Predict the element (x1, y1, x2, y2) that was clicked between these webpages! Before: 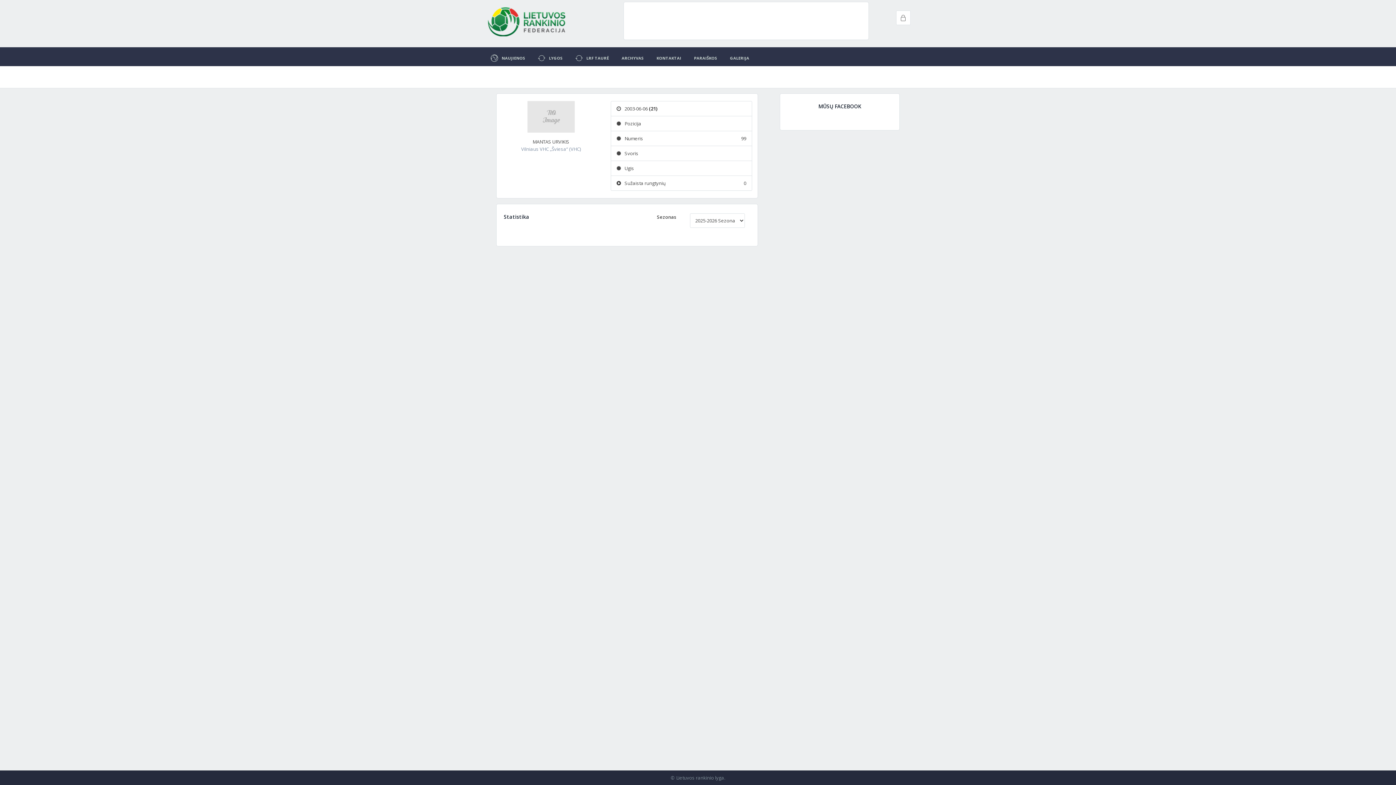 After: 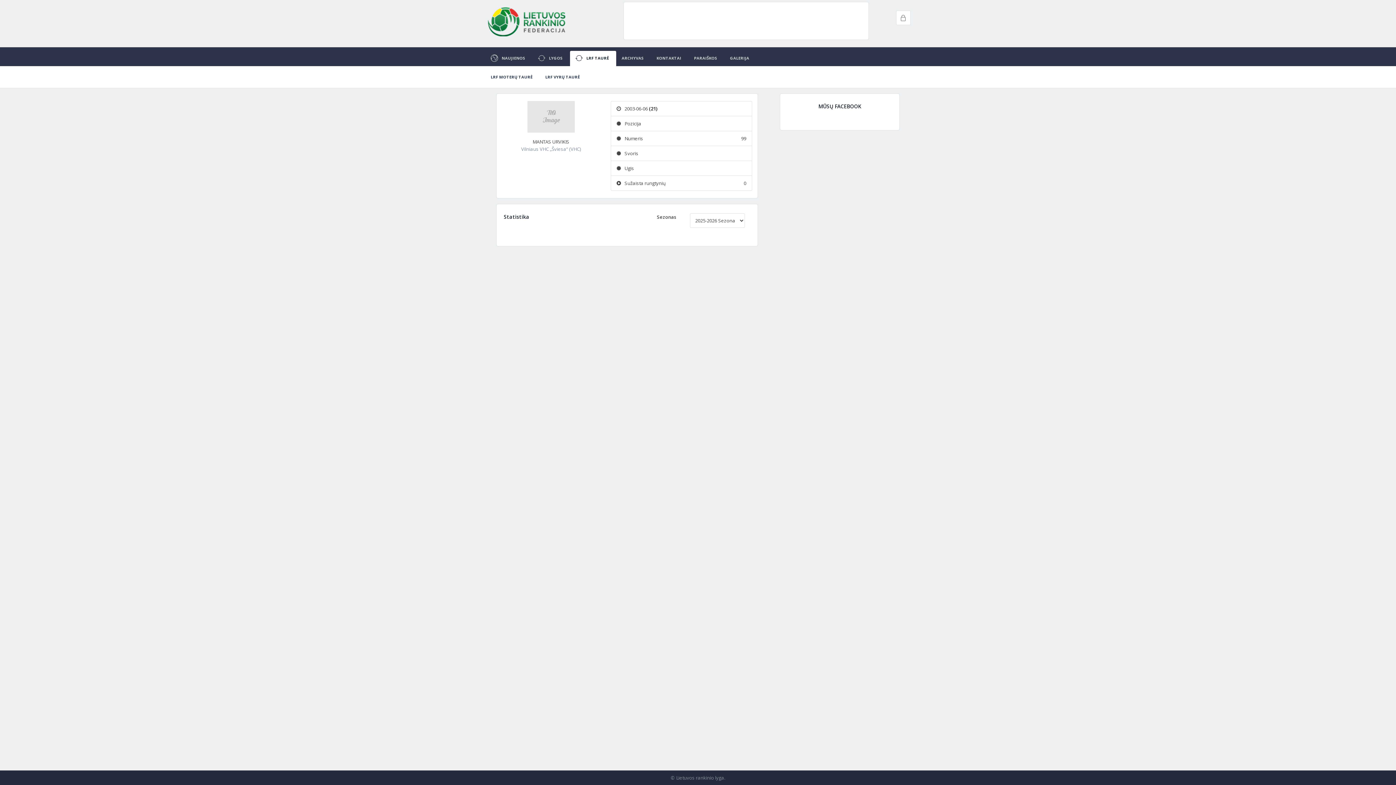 Action: label: LRF TAURĖ bbox: (570, 50, 616, 66)